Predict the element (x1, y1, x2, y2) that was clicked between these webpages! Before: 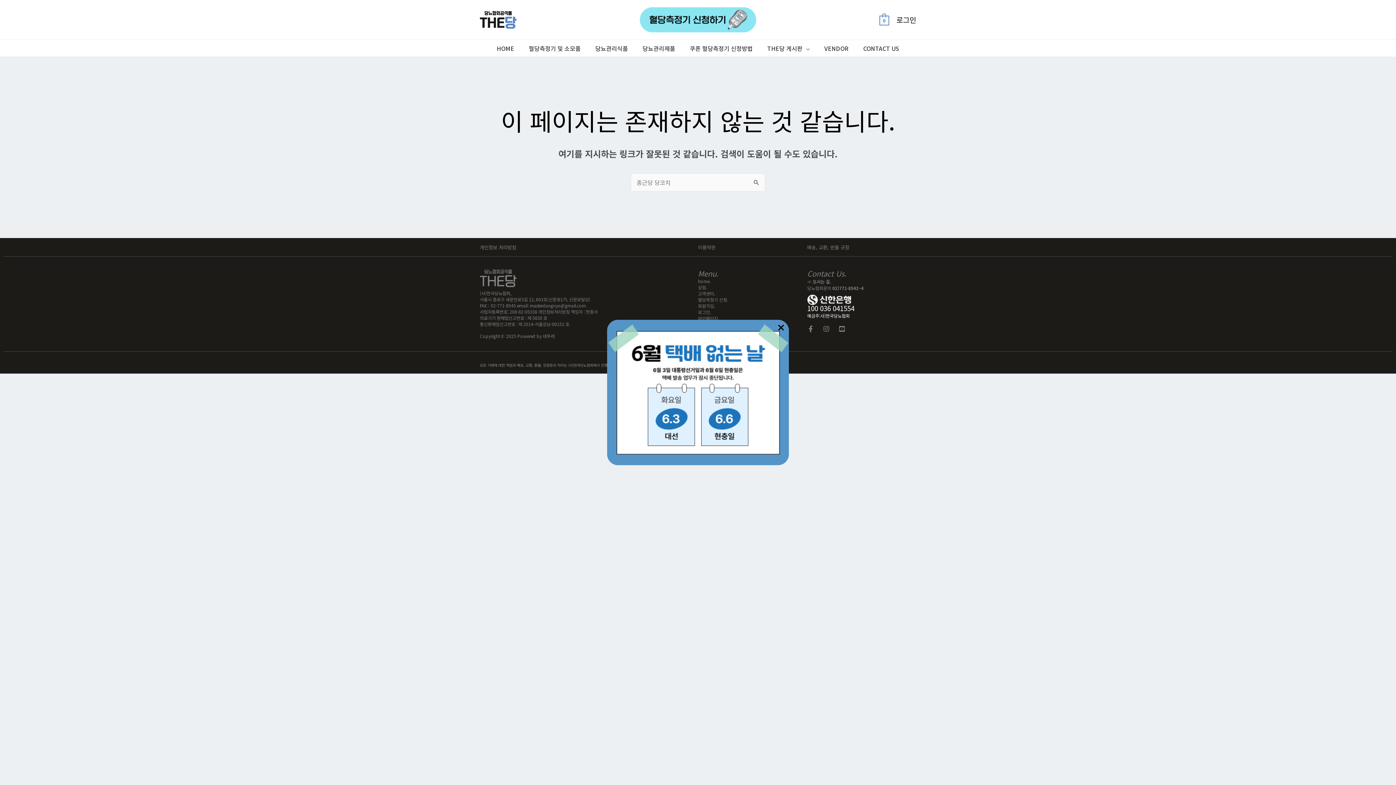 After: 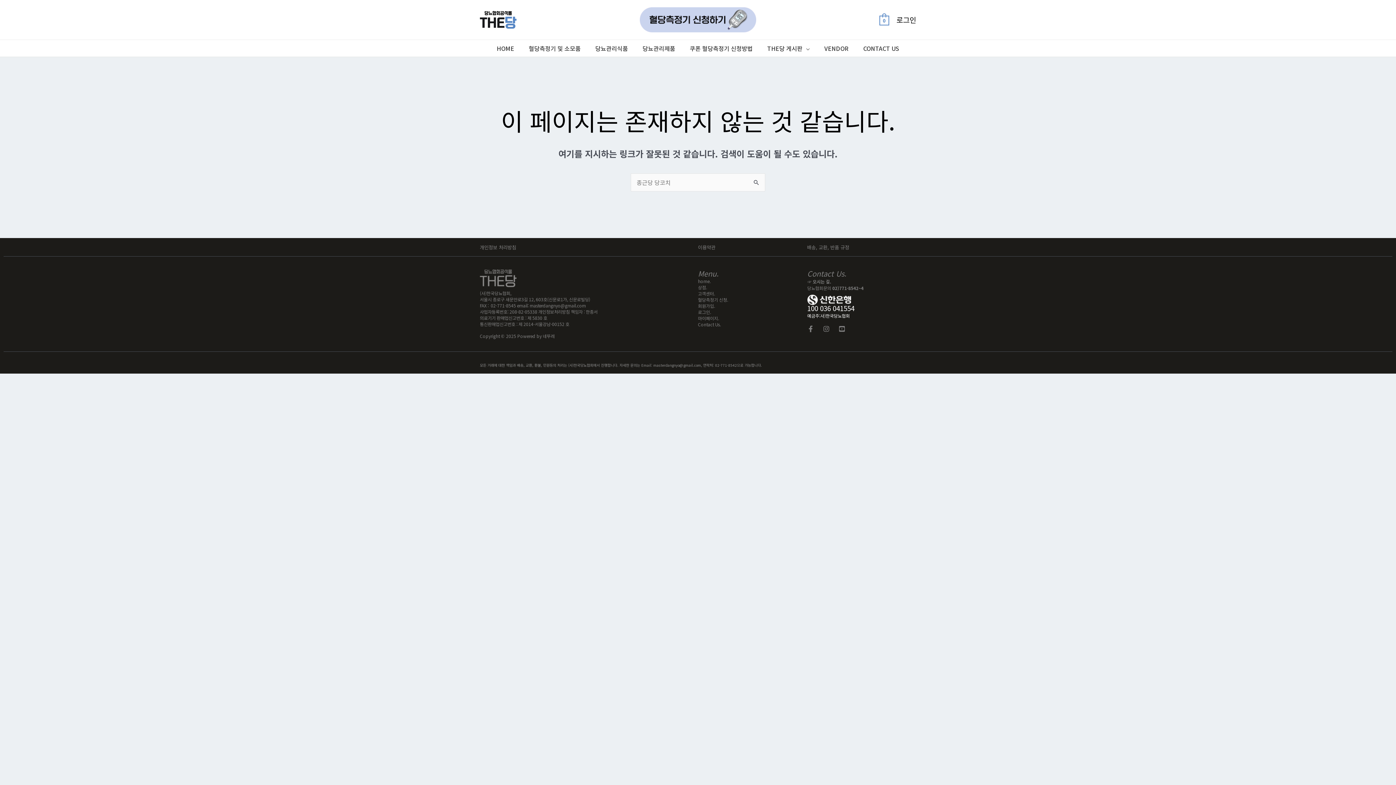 Action: label: Close Popup bbox: (773, 320, 789, 336)